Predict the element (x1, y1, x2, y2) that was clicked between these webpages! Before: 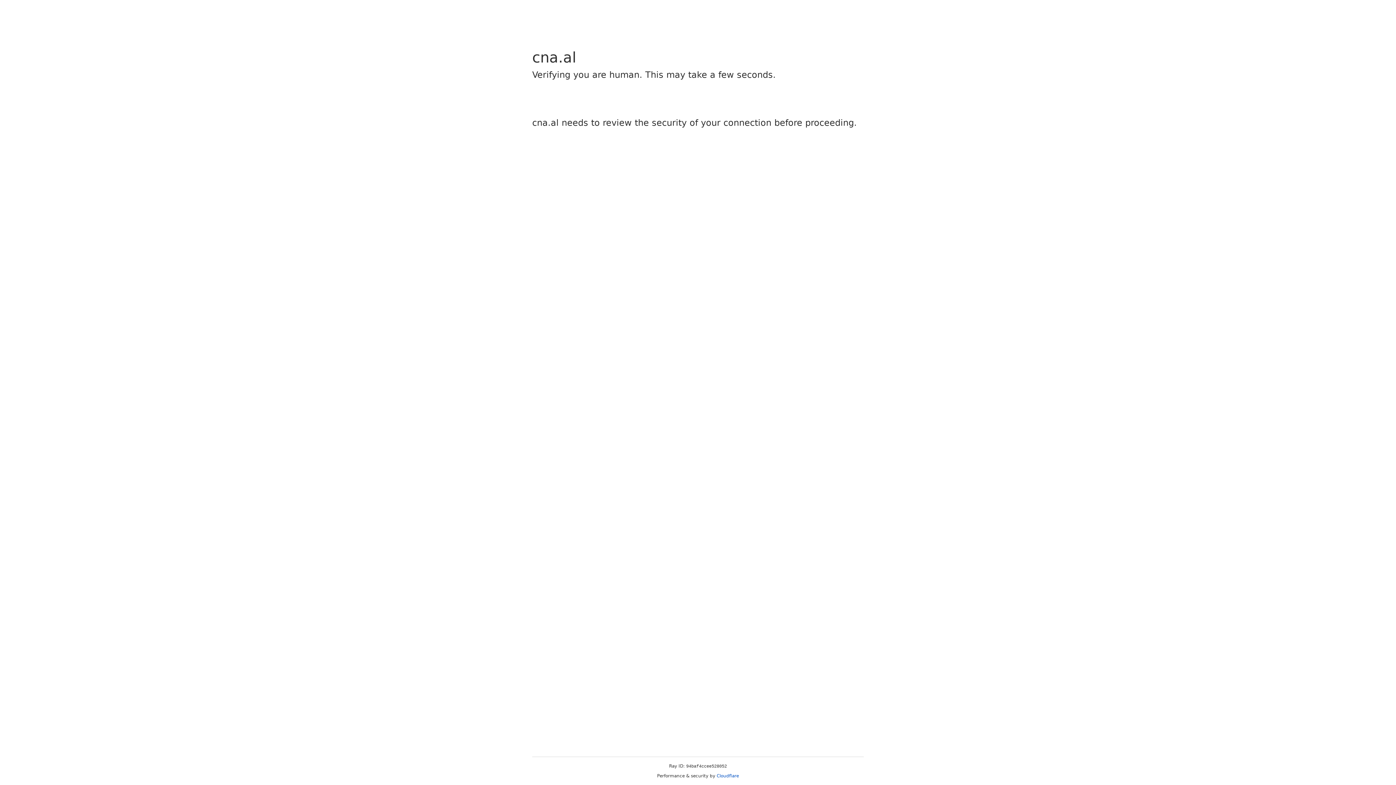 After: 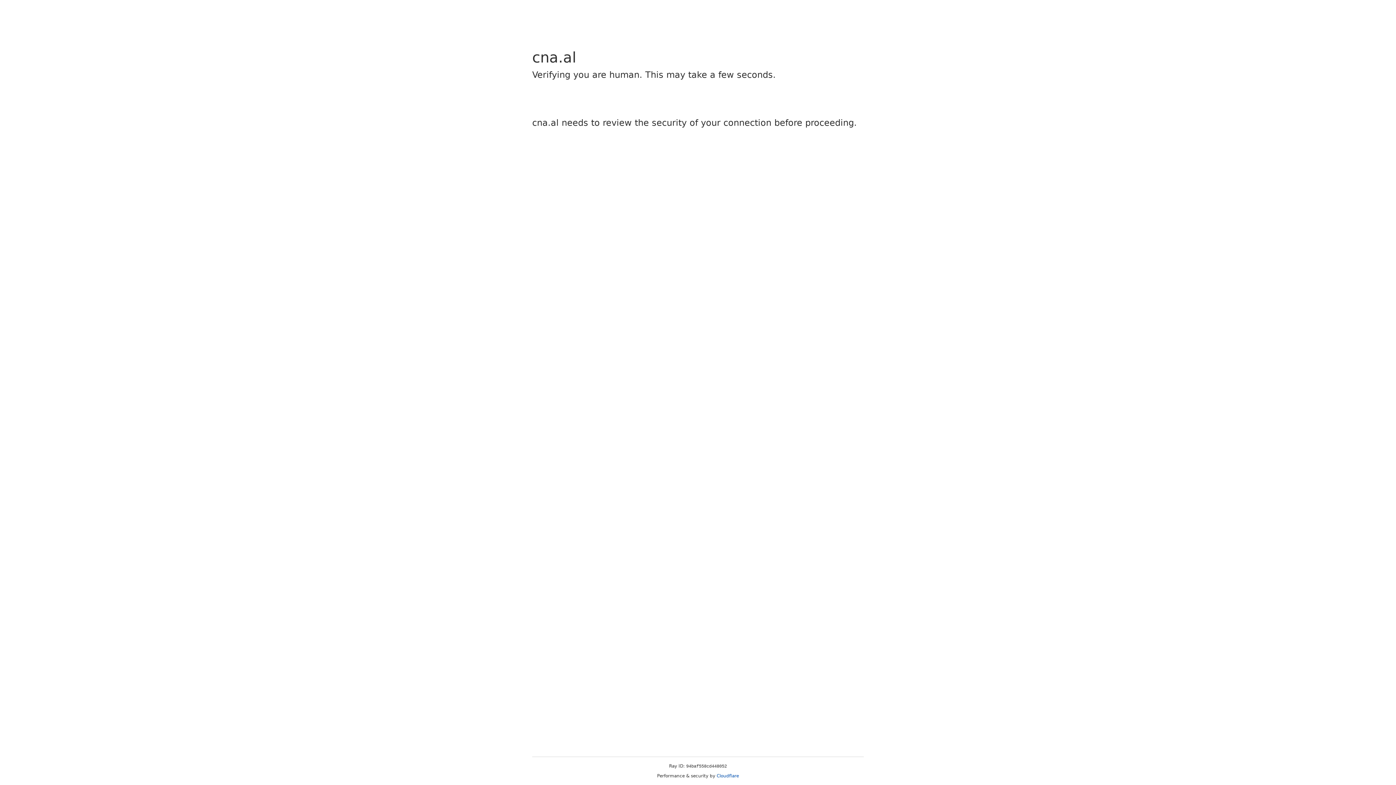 Action: bbox: (716, 773, 739, 778) label: Cloudflare